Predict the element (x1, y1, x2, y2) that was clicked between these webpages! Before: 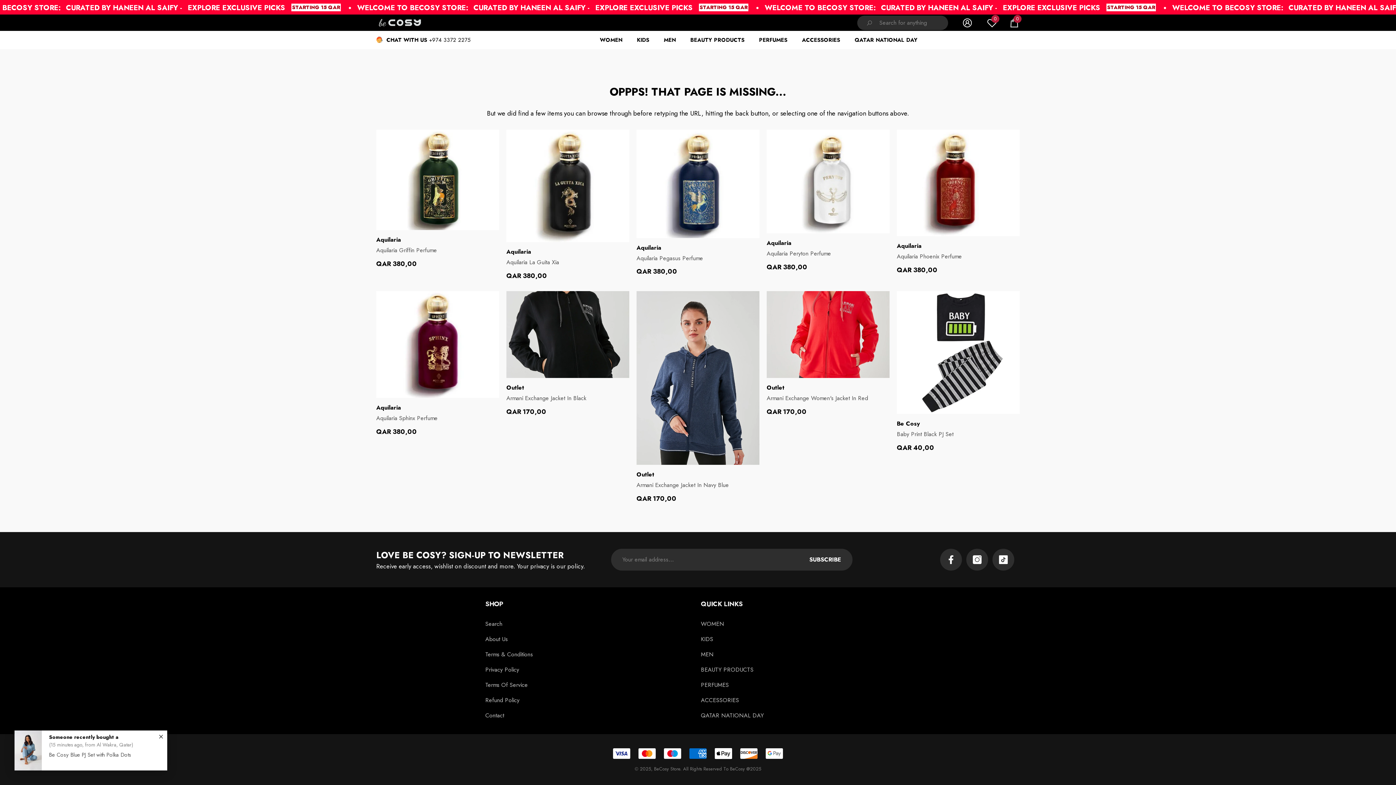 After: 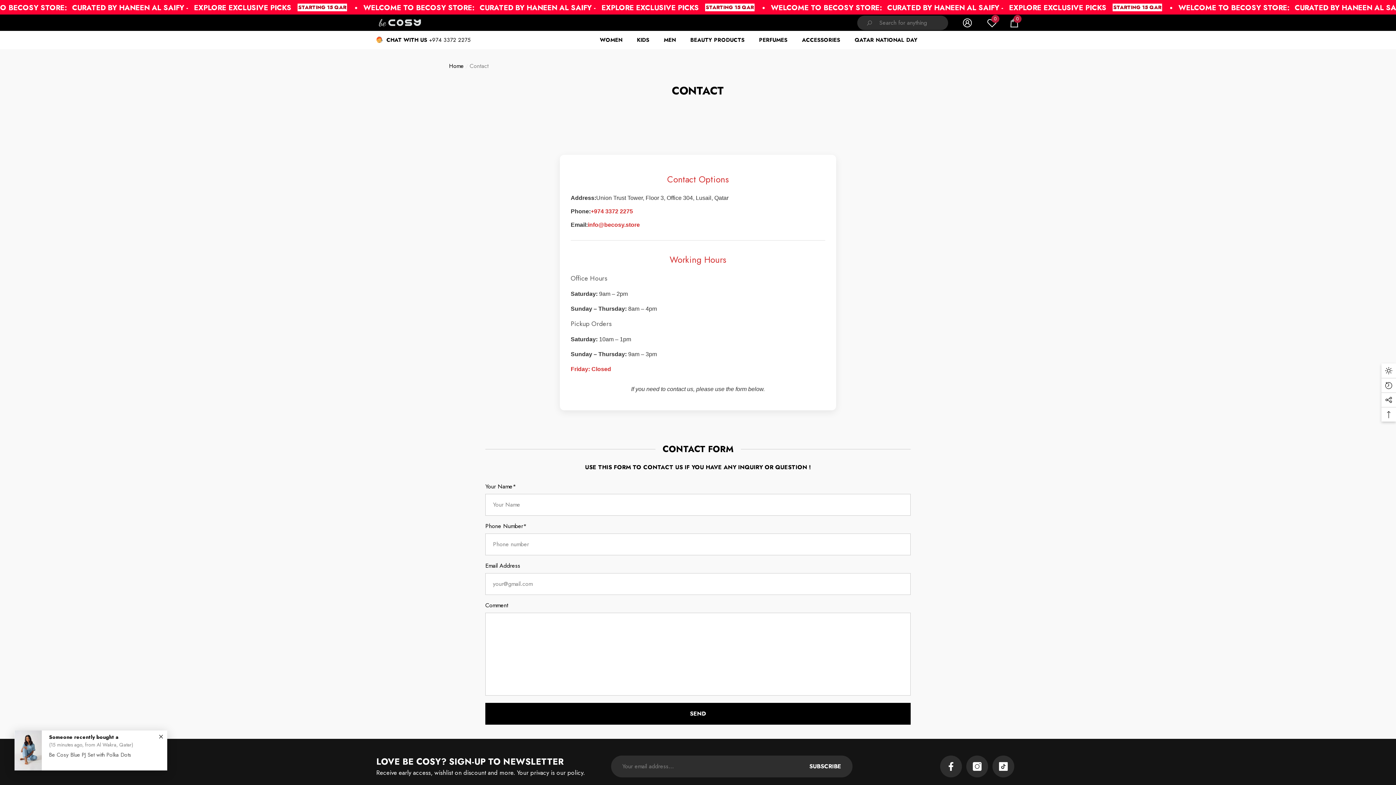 Action: bbox: (485, 708, 504, 723) label: Contact